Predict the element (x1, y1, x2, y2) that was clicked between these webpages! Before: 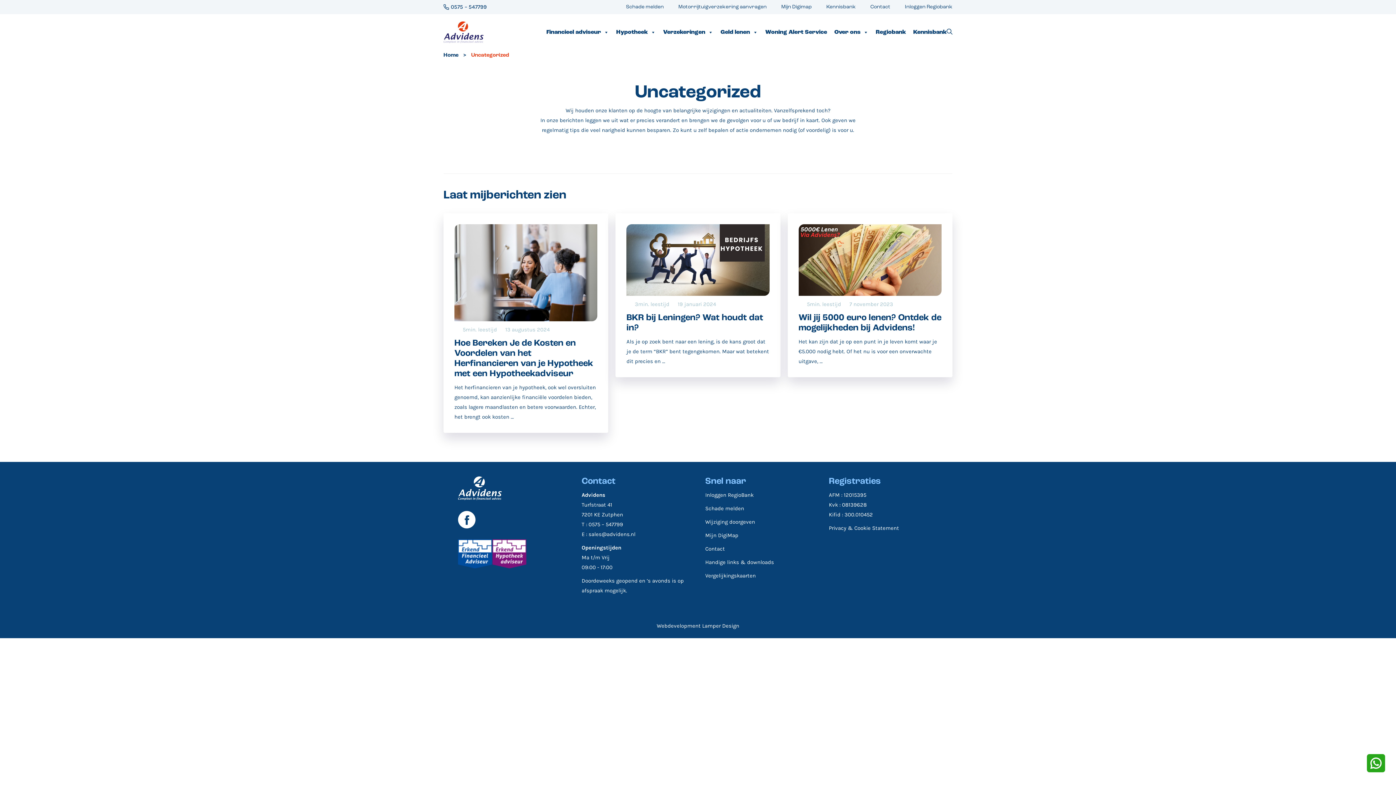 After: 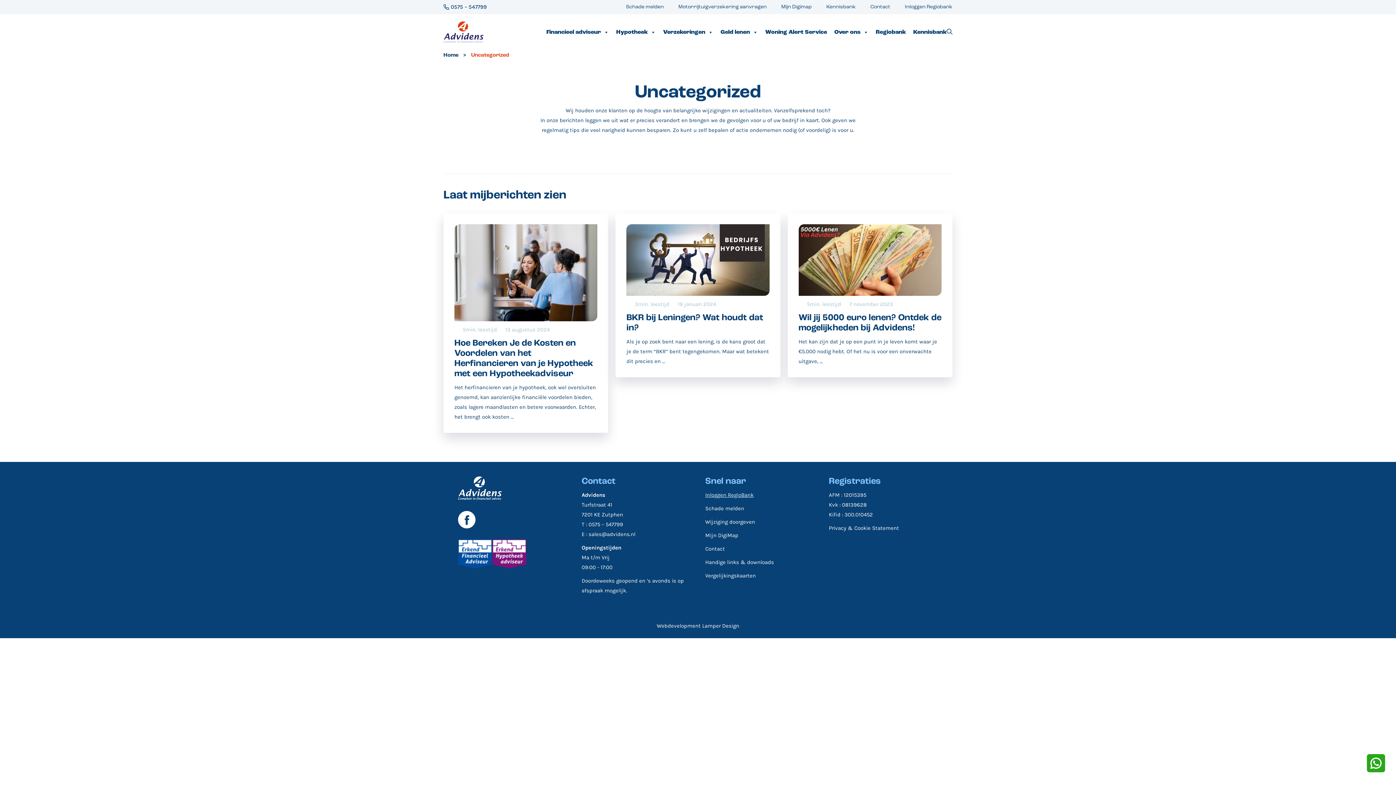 Action: bbox: (705, 491, 753, 498) label: Inloggen RegioBank